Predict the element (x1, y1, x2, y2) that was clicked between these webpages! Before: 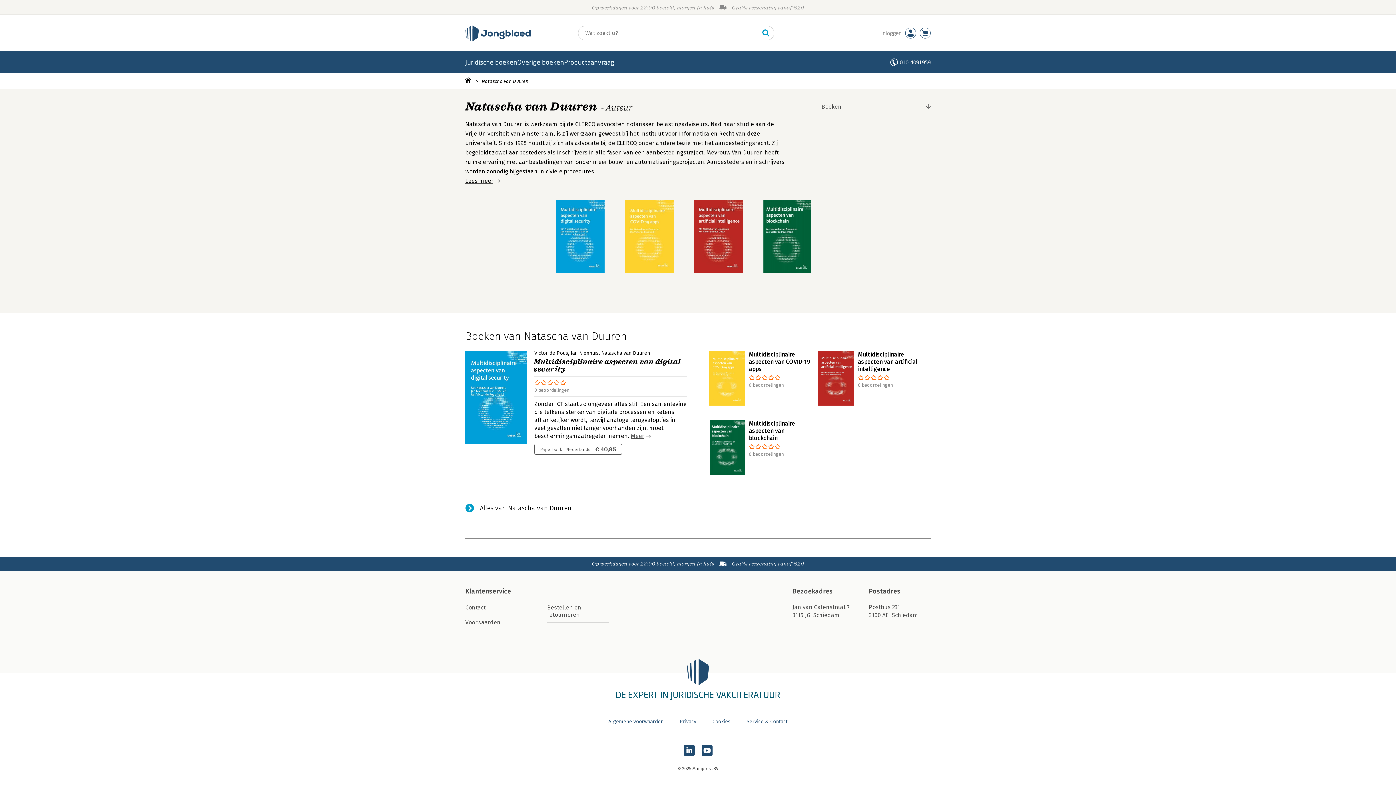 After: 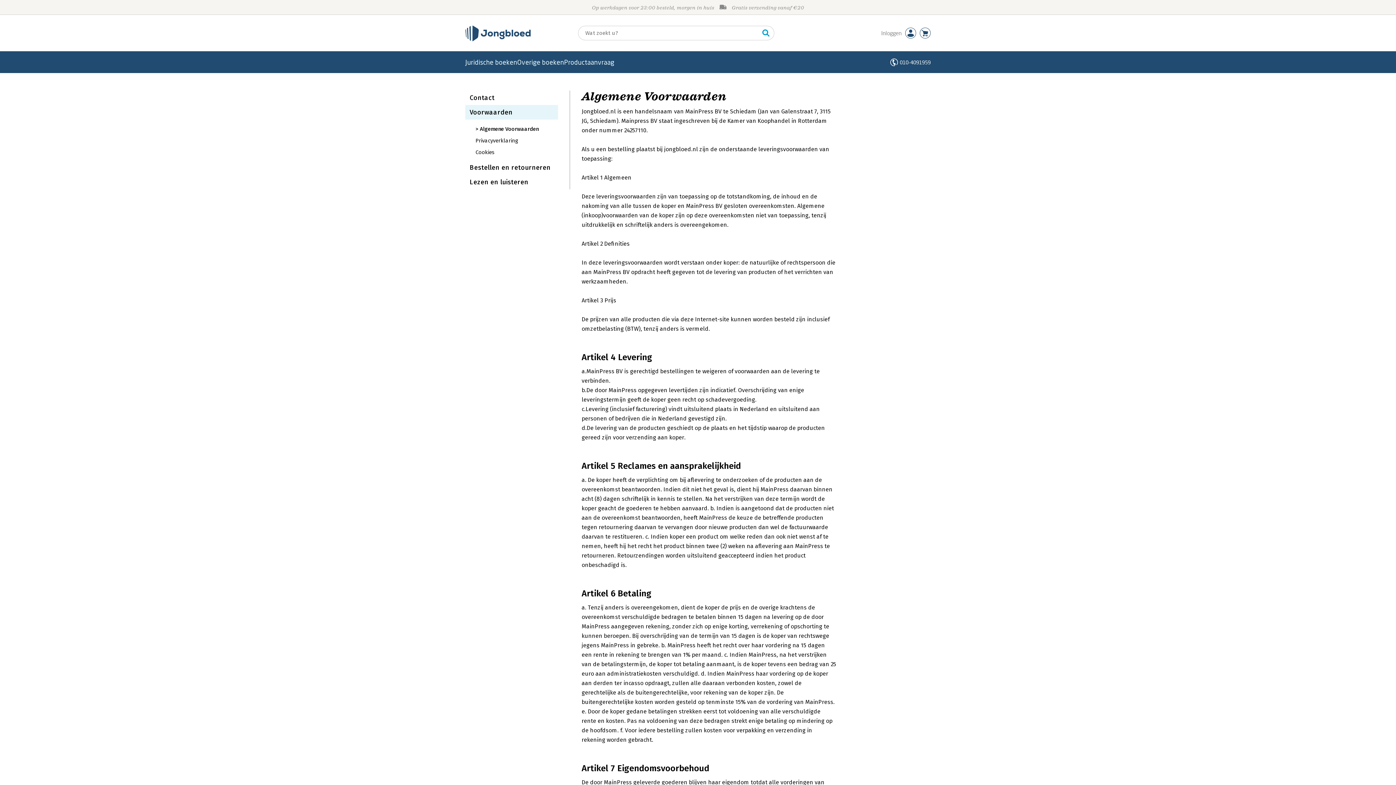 Action: label: Voorwaarden bbox: (465, 615, 527, 630)